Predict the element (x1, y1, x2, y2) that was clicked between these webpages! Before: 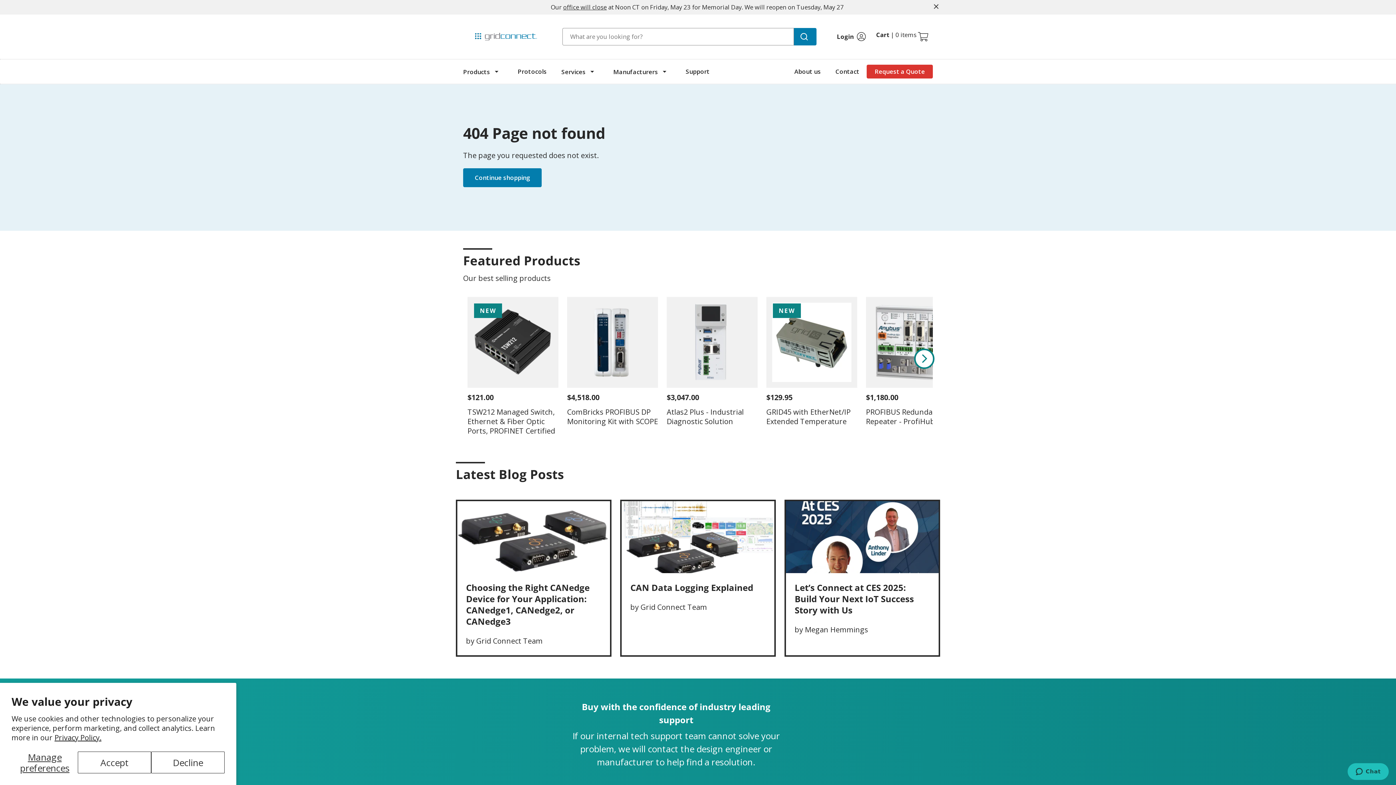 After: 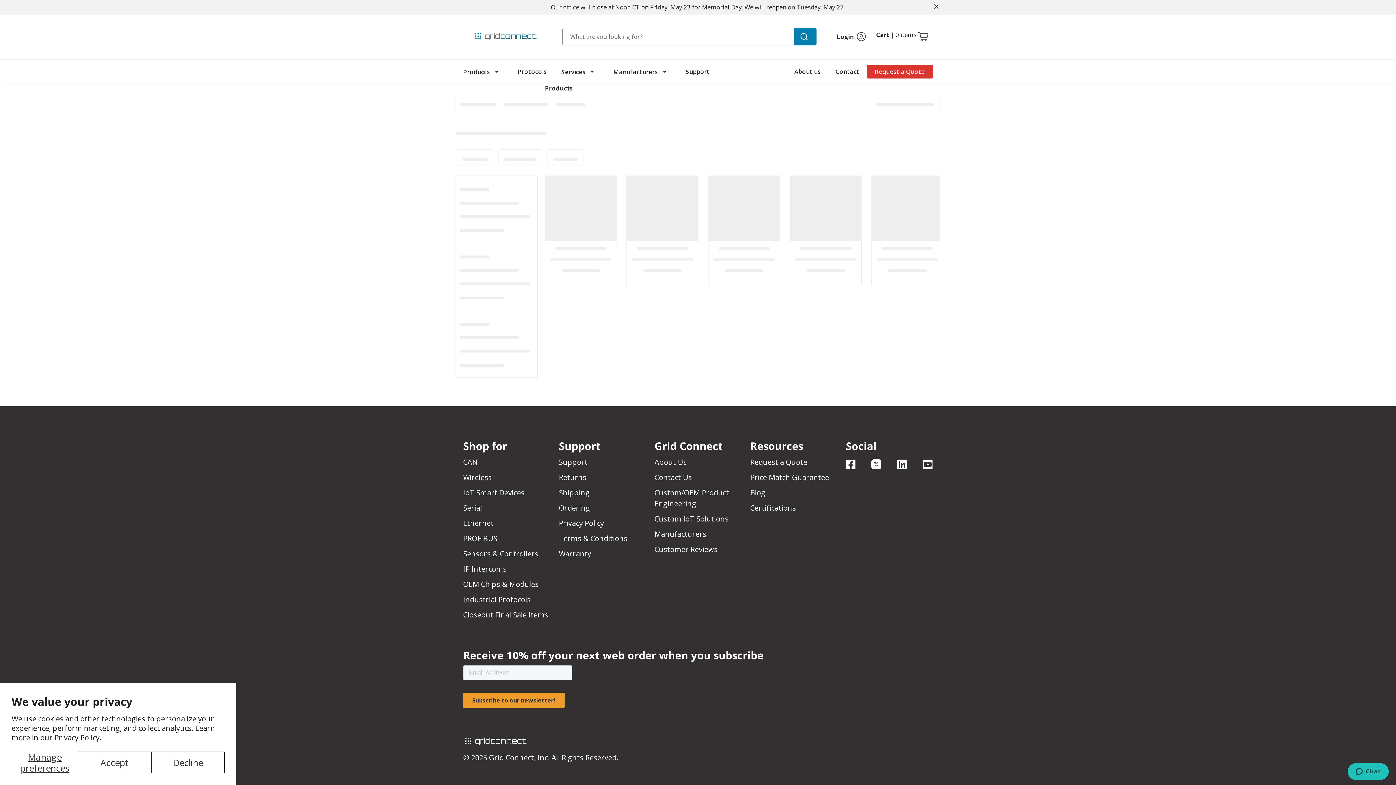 Action: bbox: (463, 67, 490, 76) label: Products